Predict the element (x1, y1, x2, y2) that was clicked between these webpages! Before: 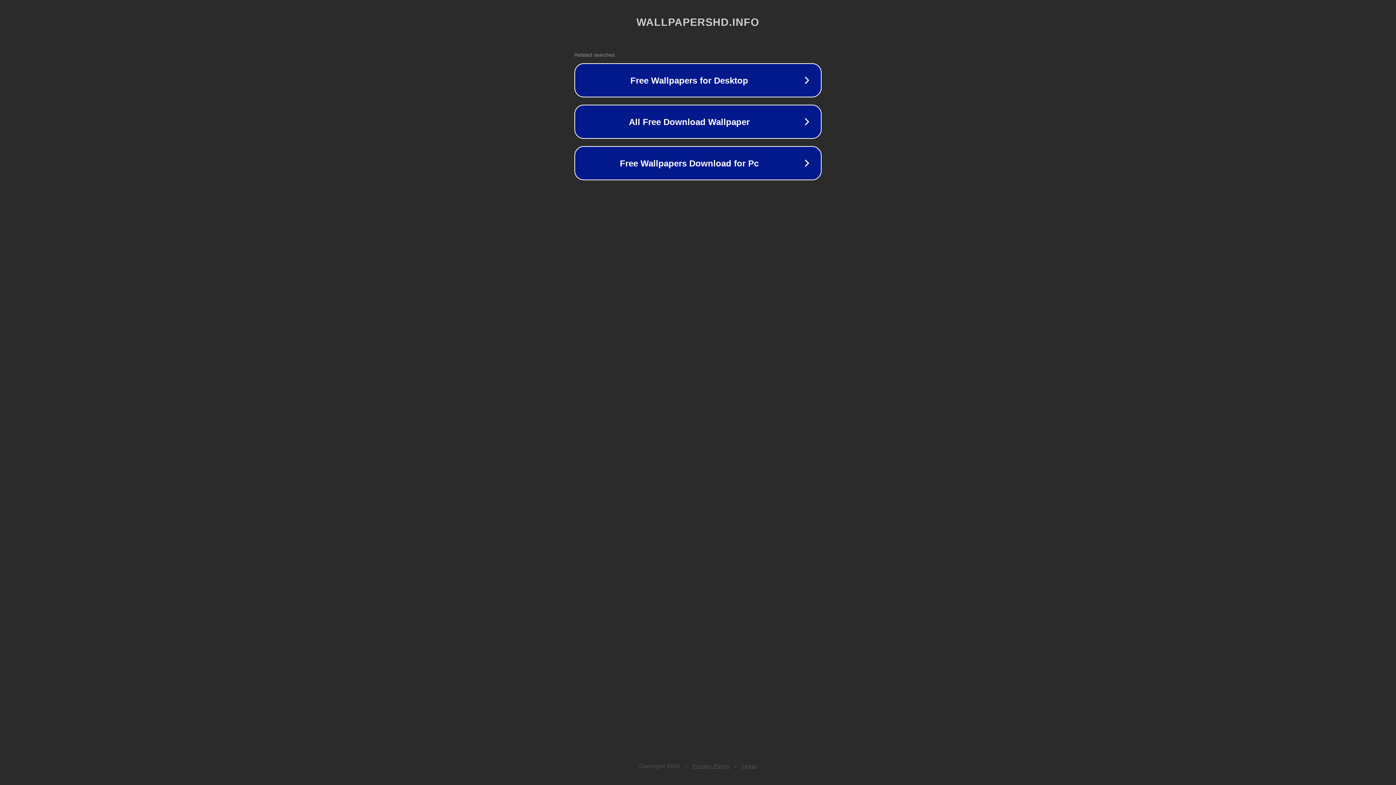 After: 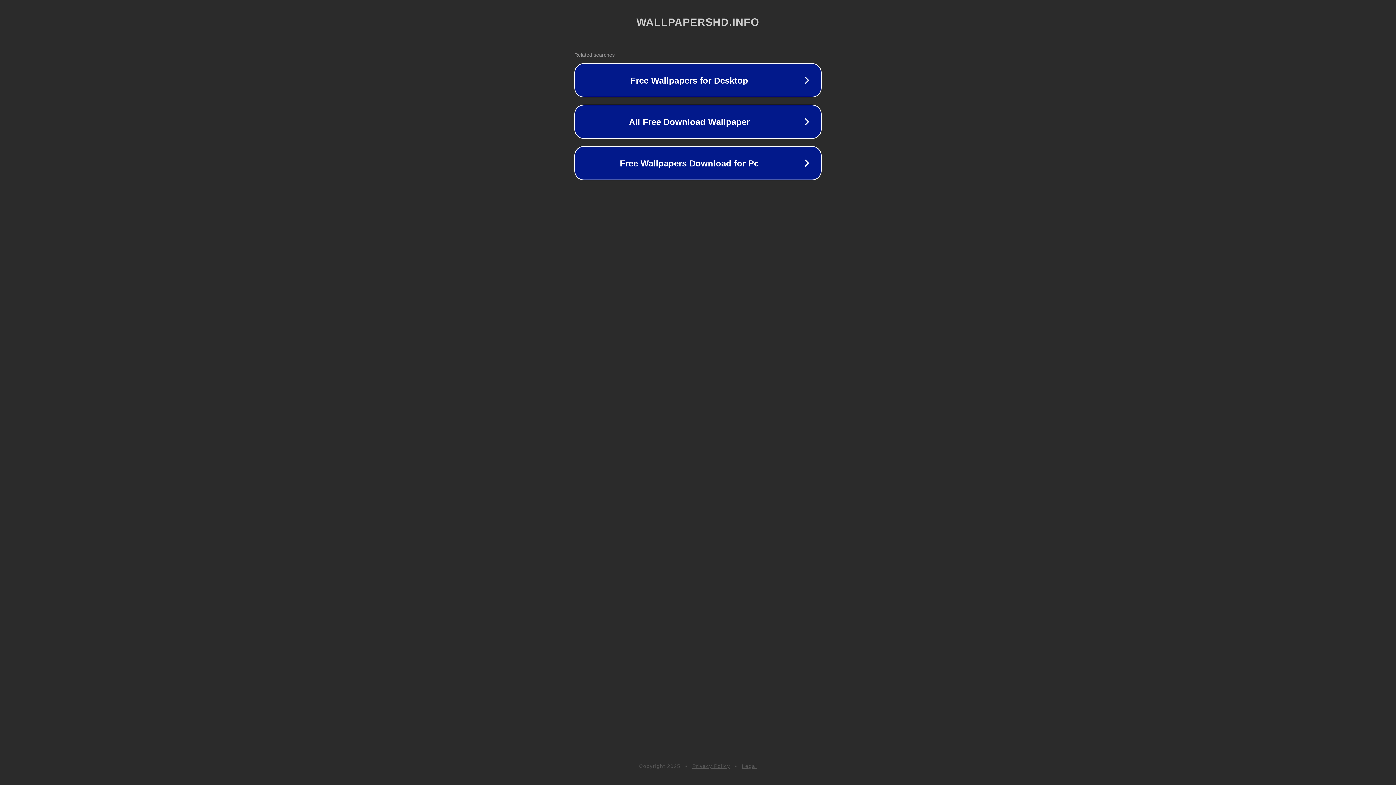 Action: bbox: (742, 763, 757, 769) label: Legal